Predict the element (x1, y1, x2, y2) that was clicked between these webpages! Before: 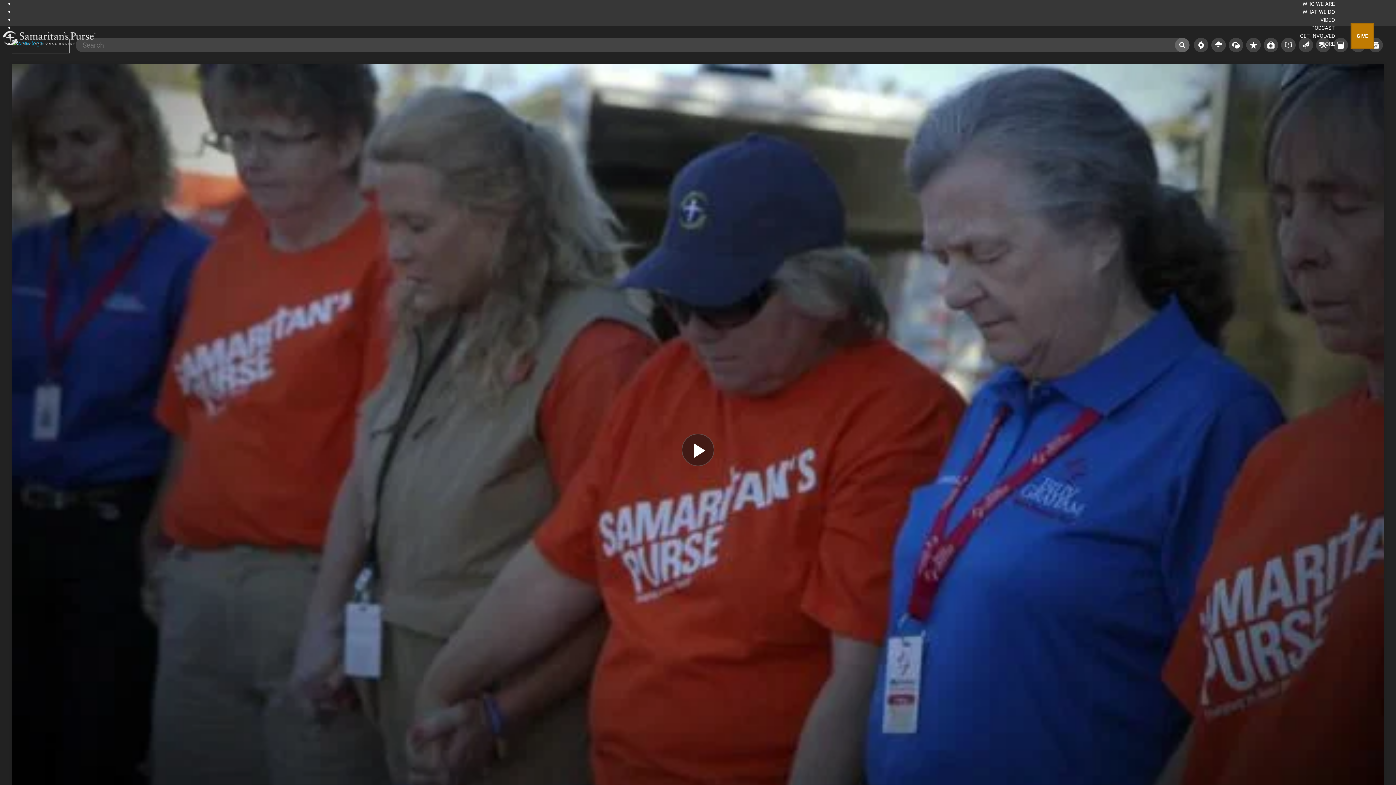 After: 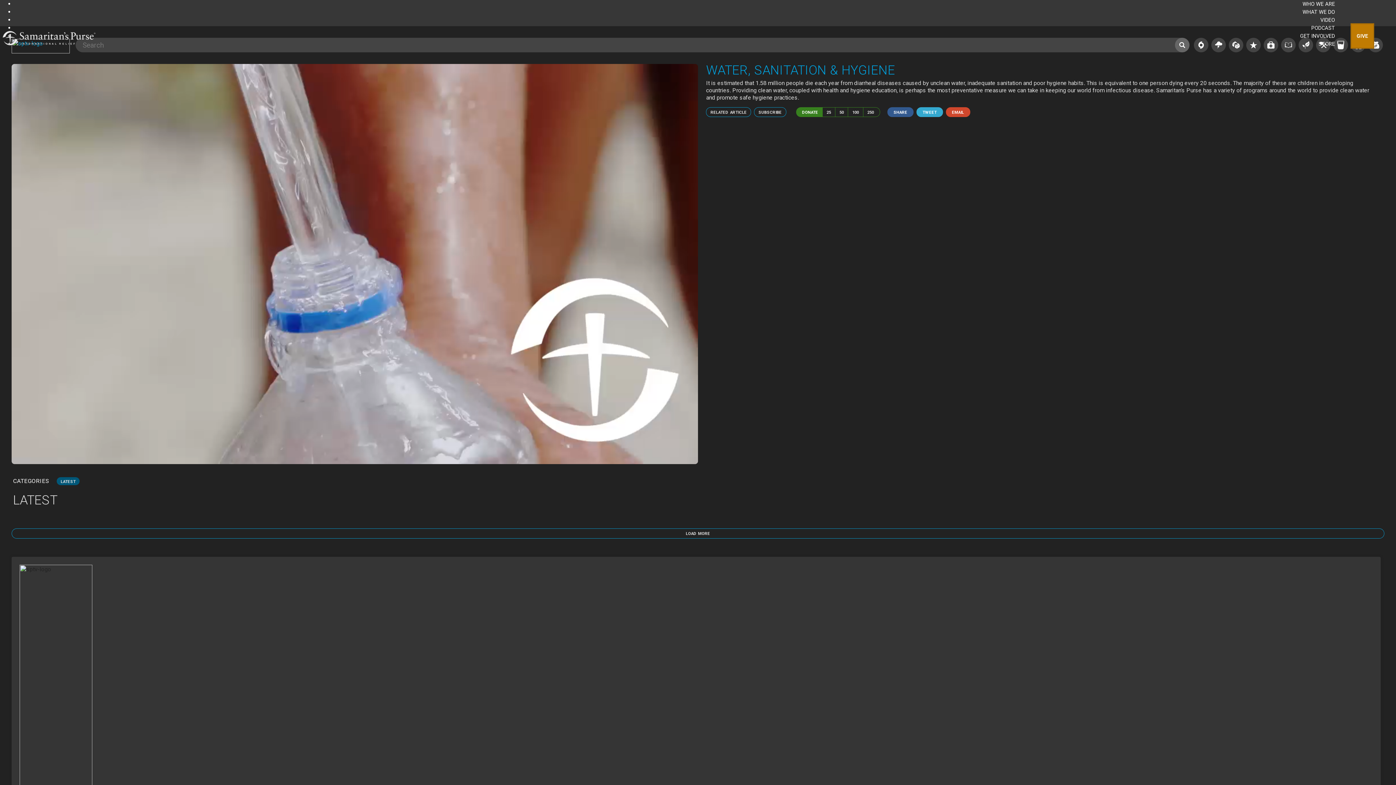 Action: bbox: (1333, 37, 1348, 52) label: WATER & HYGIENE